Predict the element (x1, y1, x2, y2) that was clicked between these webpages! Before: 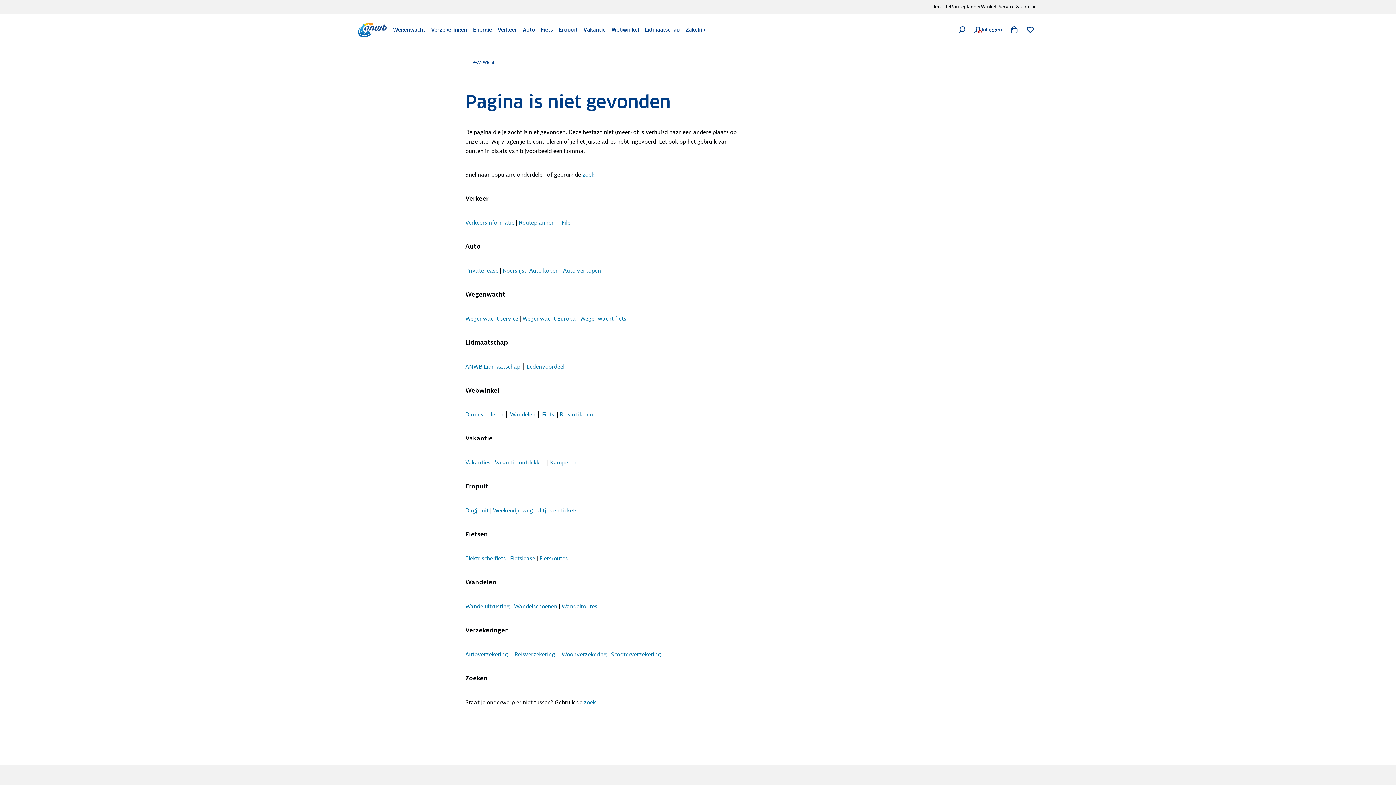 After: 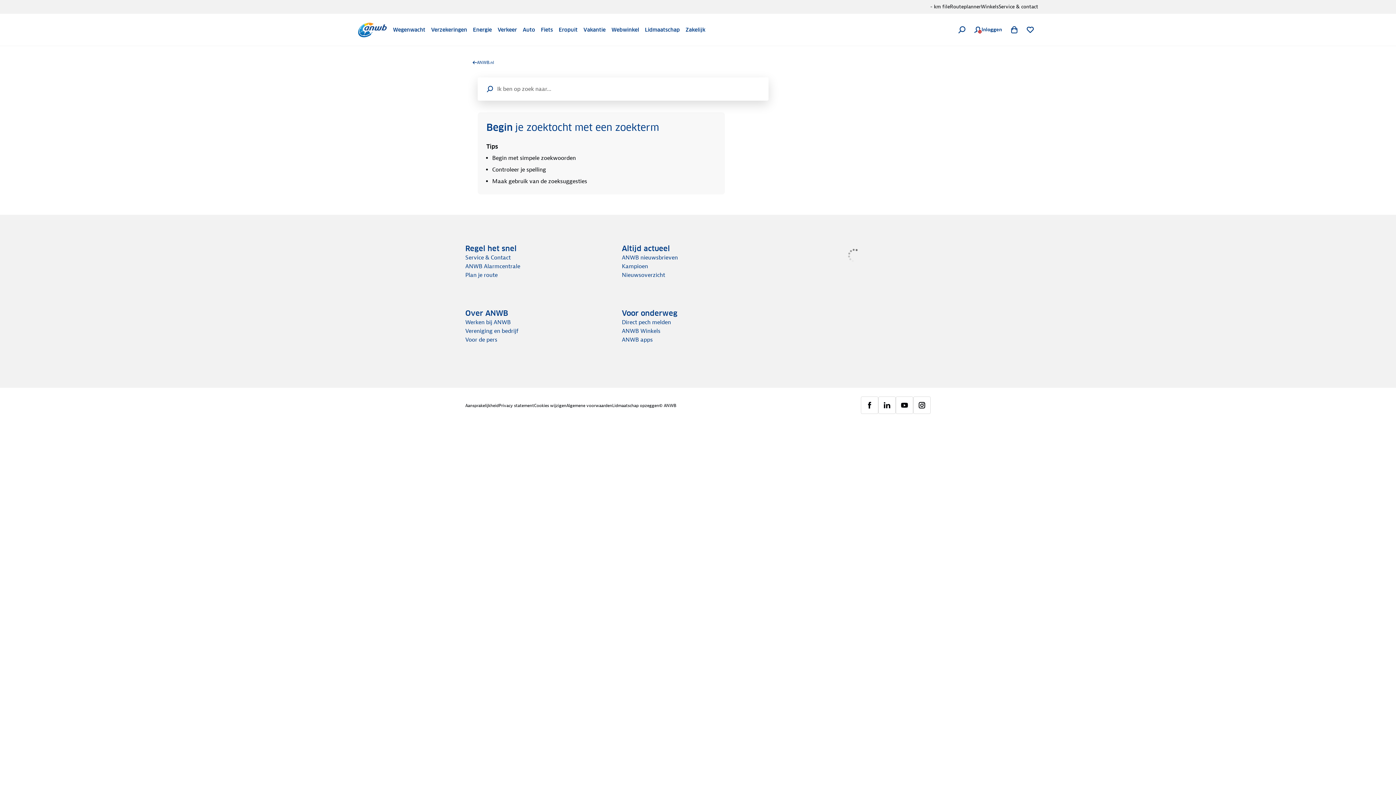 Action: label: zoek bbox: (582, 171, 594, 178)